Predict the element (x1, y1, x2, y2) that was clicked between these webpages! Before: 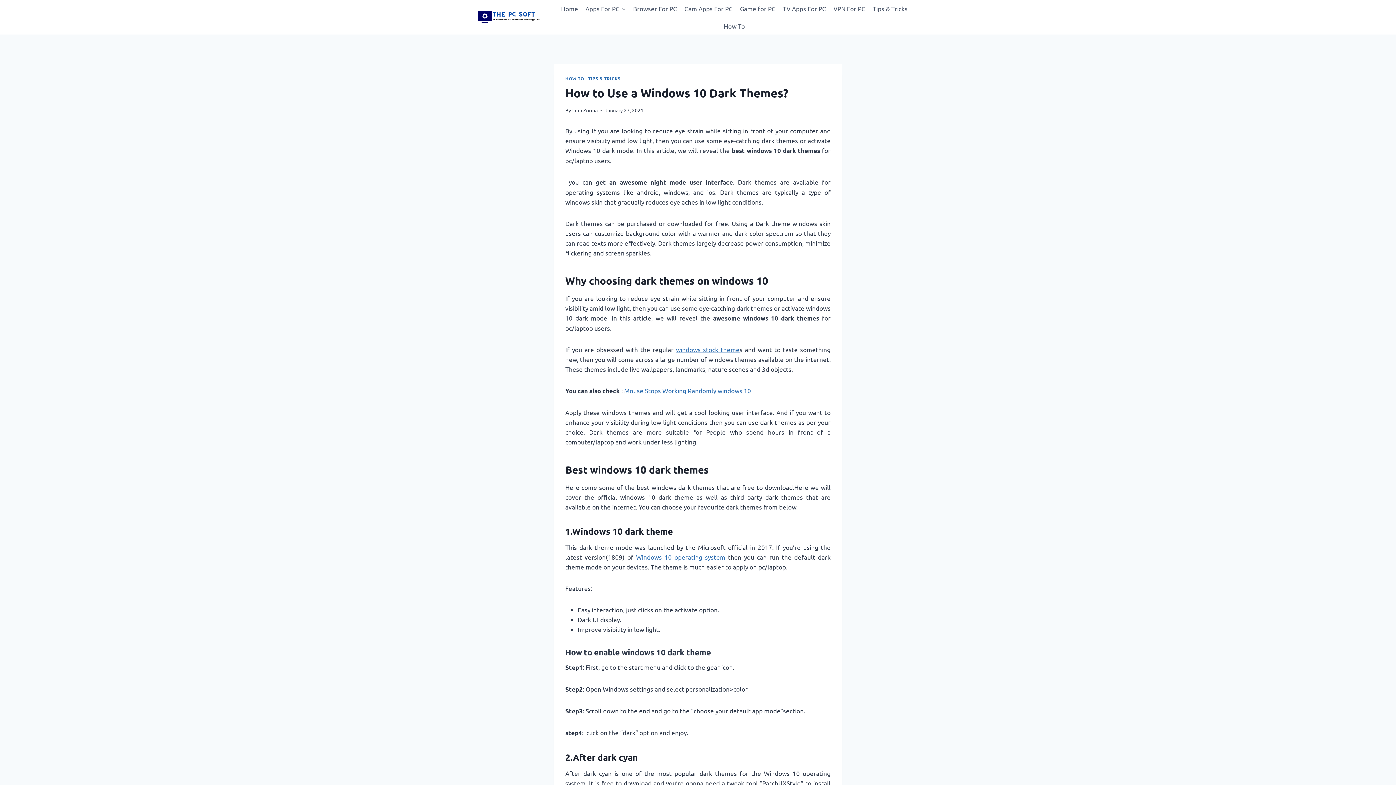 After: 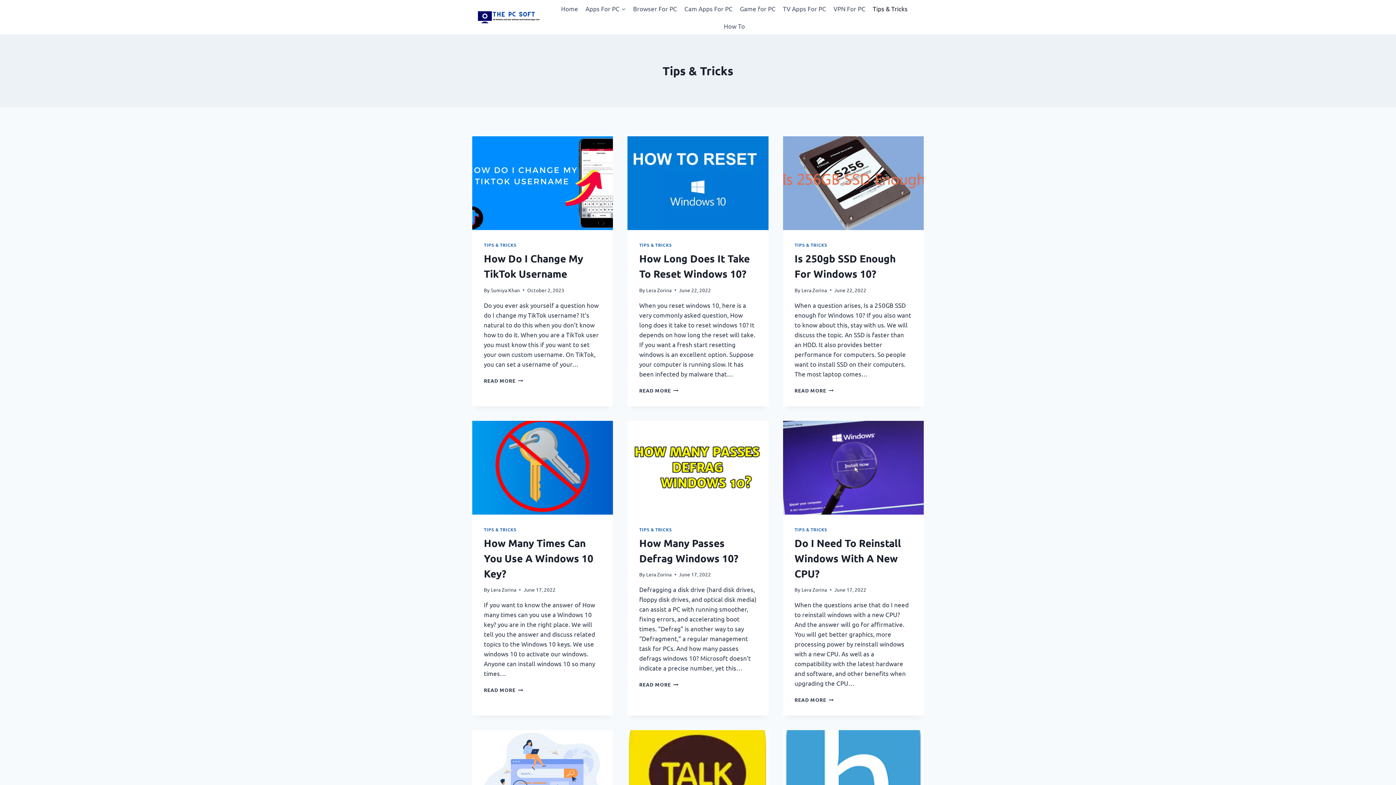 Action: label: Tips & Tricks bbox: (869, 0, 911, 17)